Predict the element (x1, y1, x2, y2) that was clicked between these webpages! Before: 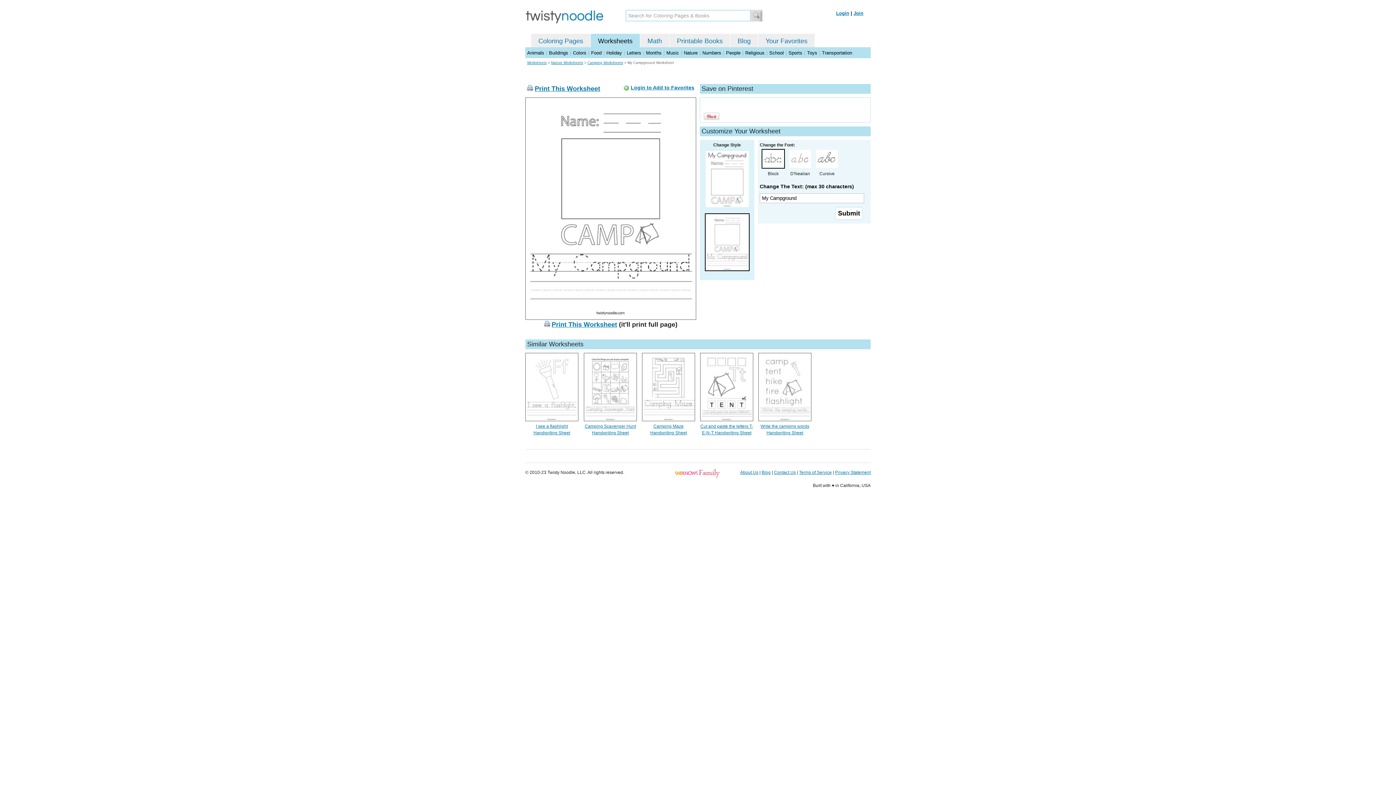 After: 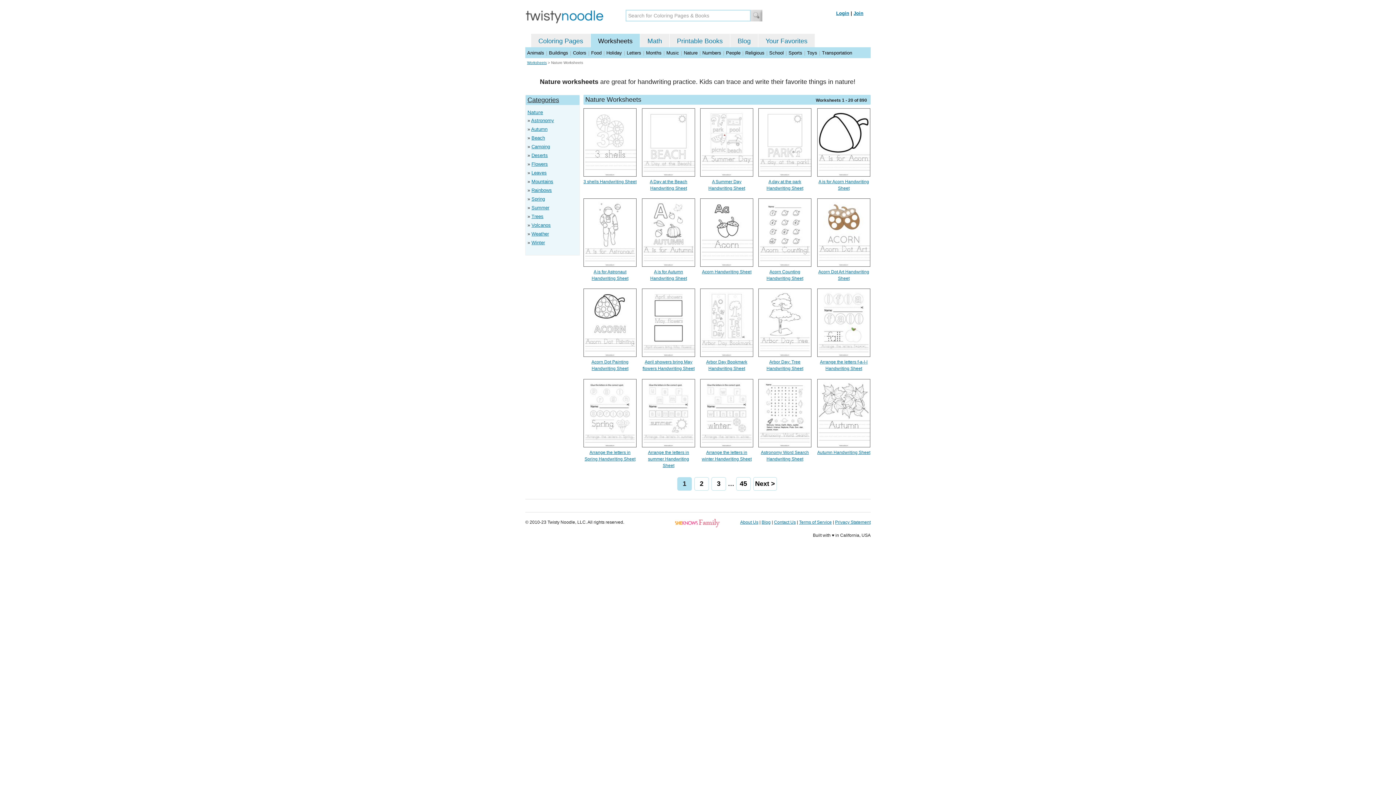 Action: label: Nature bbox: (684, 50, 697, 55)